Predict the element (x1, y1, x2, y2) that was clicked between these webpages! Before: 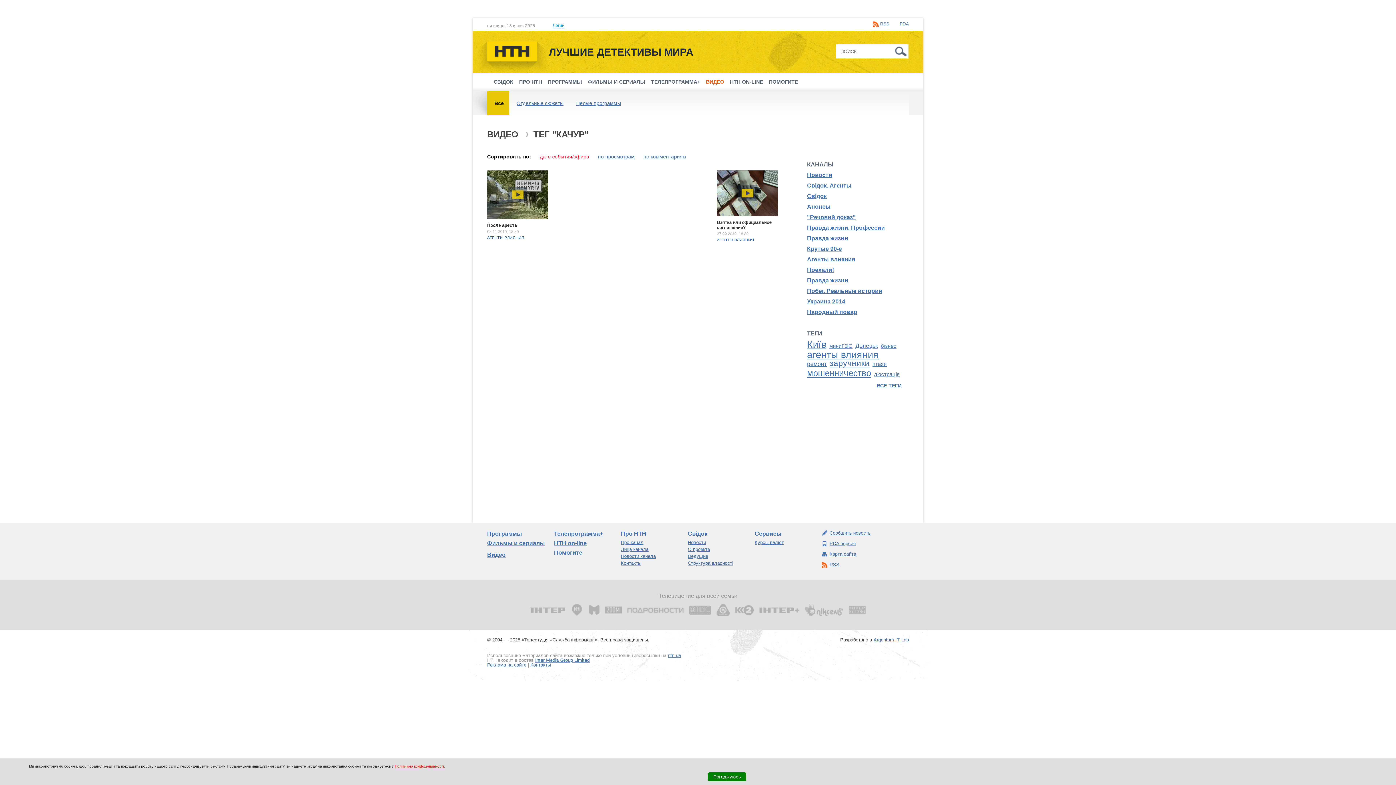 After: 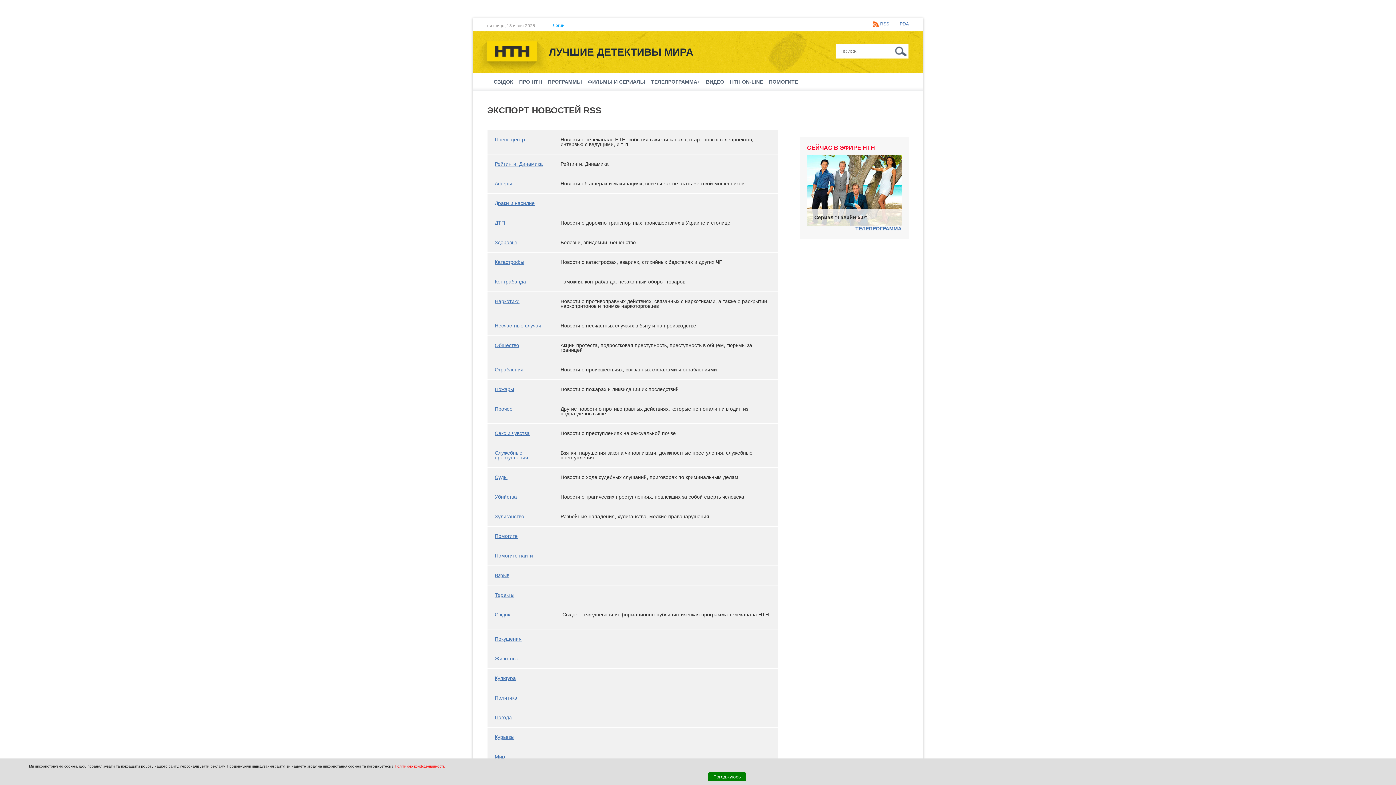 Action: label: RSS bbox: (821, 562, 897, 568)